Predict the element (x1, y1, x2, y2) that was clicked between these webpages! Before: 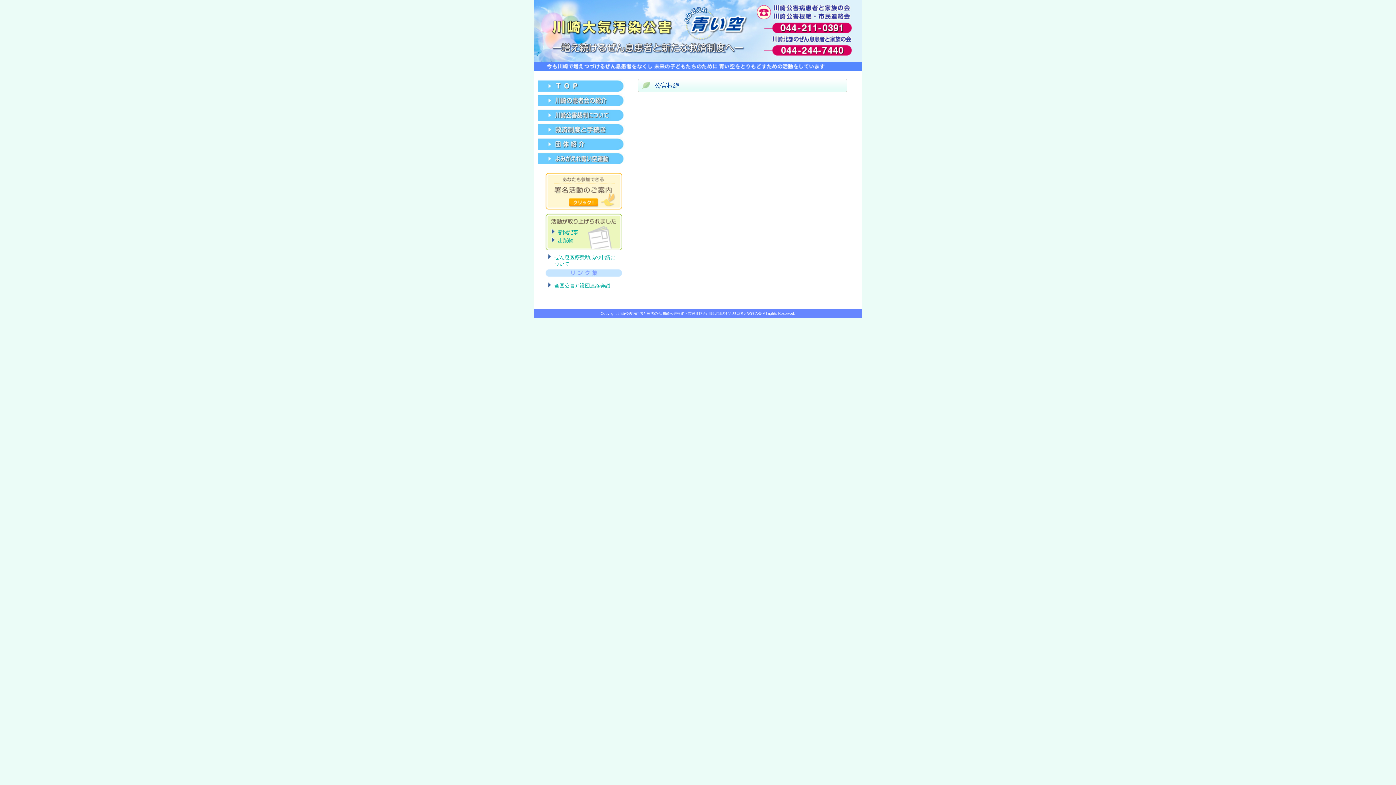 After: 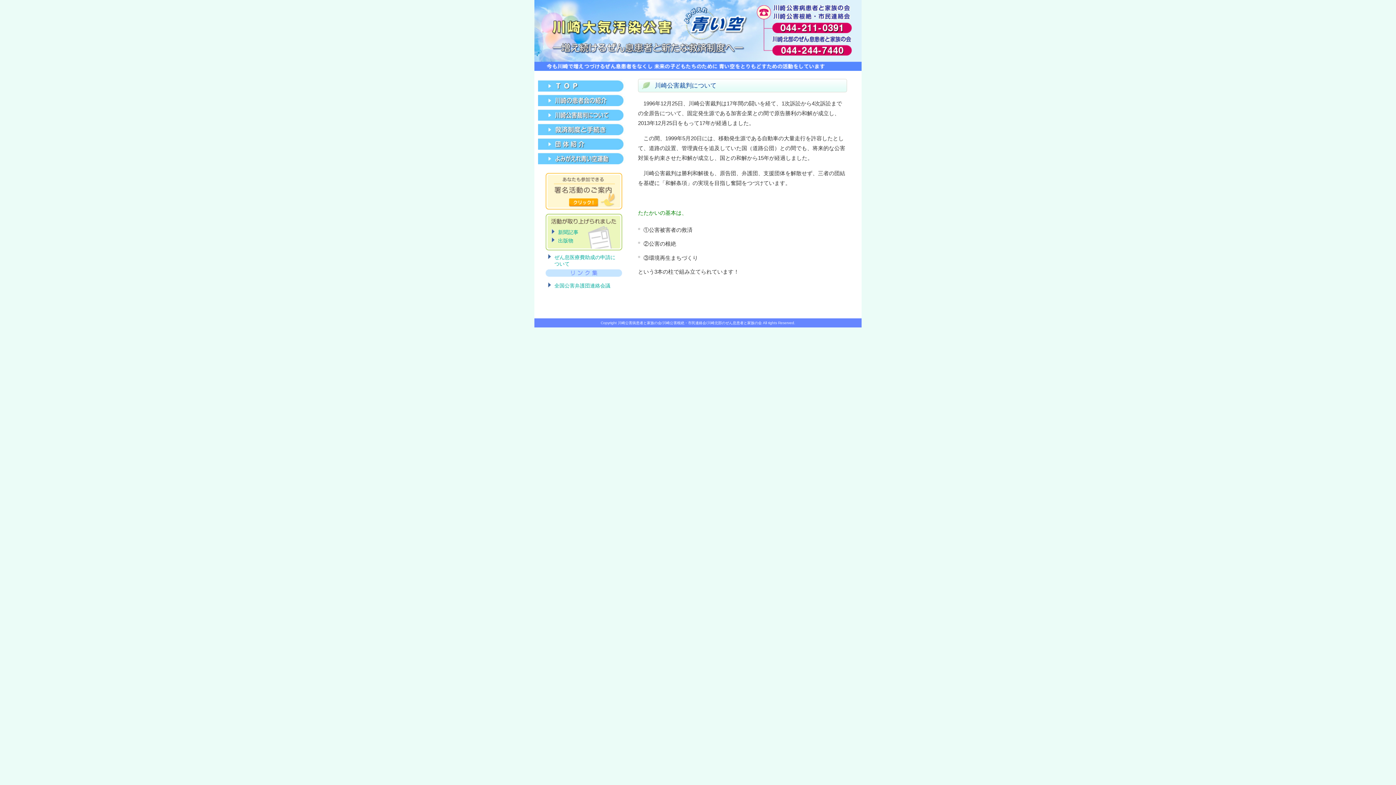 Action: bbox: (538, 116, 630, 121)